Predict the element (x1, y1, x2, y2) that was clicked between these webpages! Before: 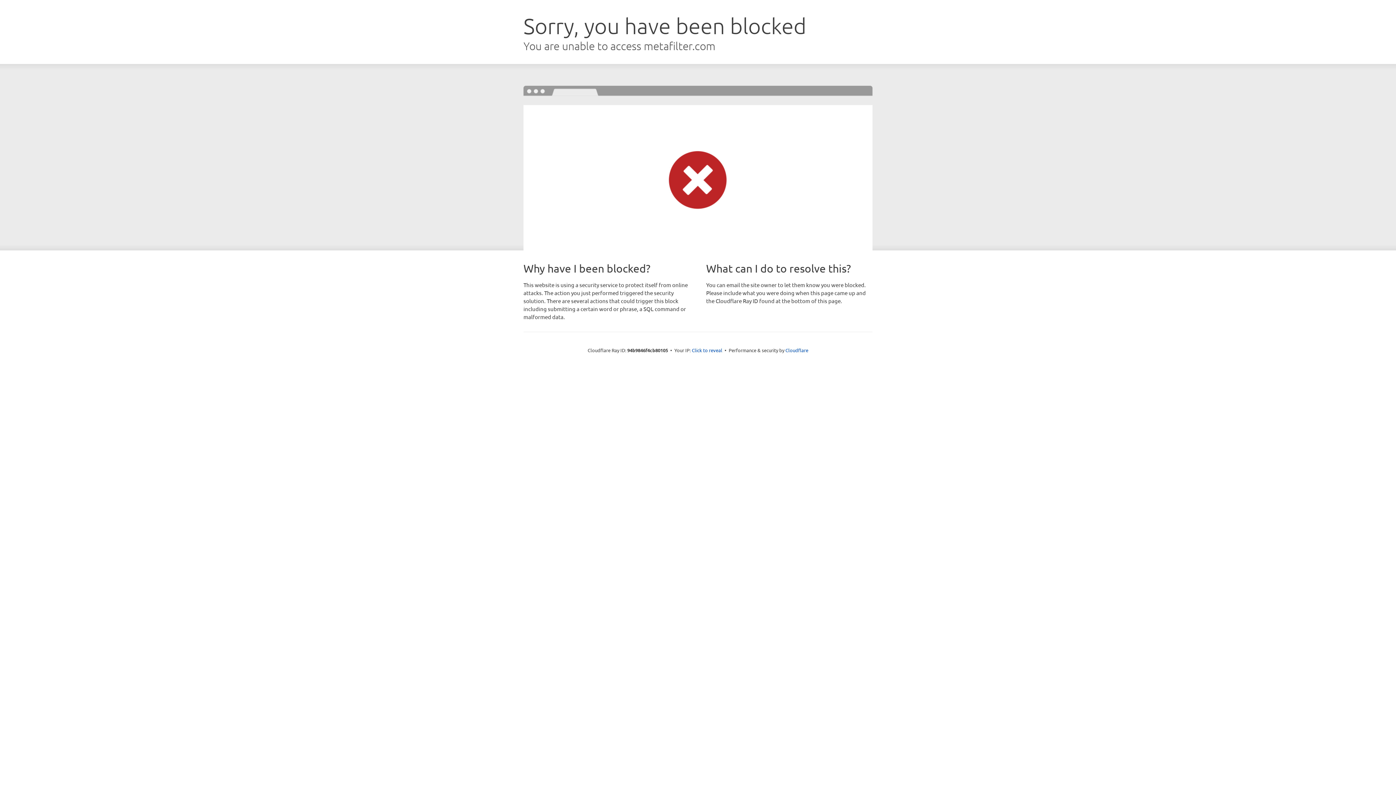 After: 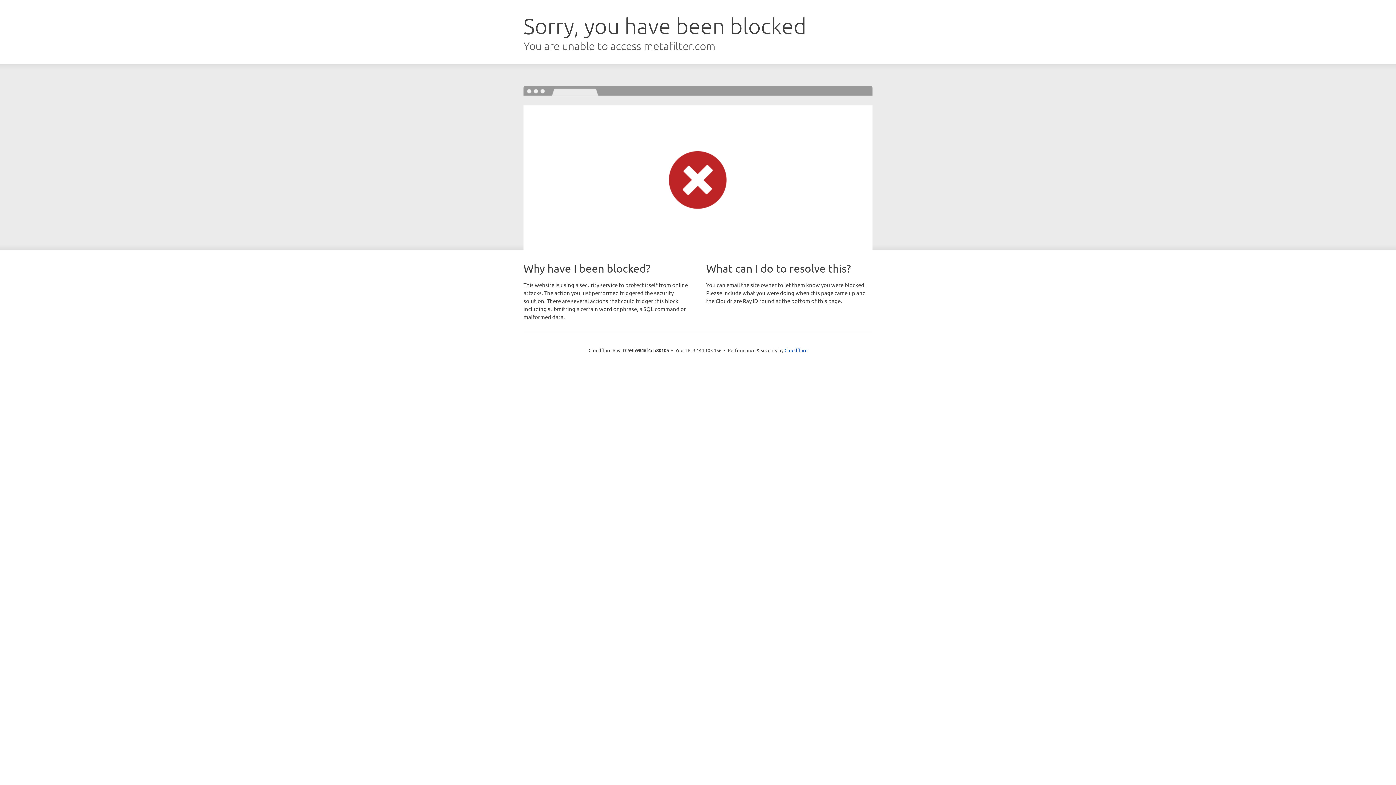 Action: bbox: (692, 346, 722, 353) label: Click to reveal